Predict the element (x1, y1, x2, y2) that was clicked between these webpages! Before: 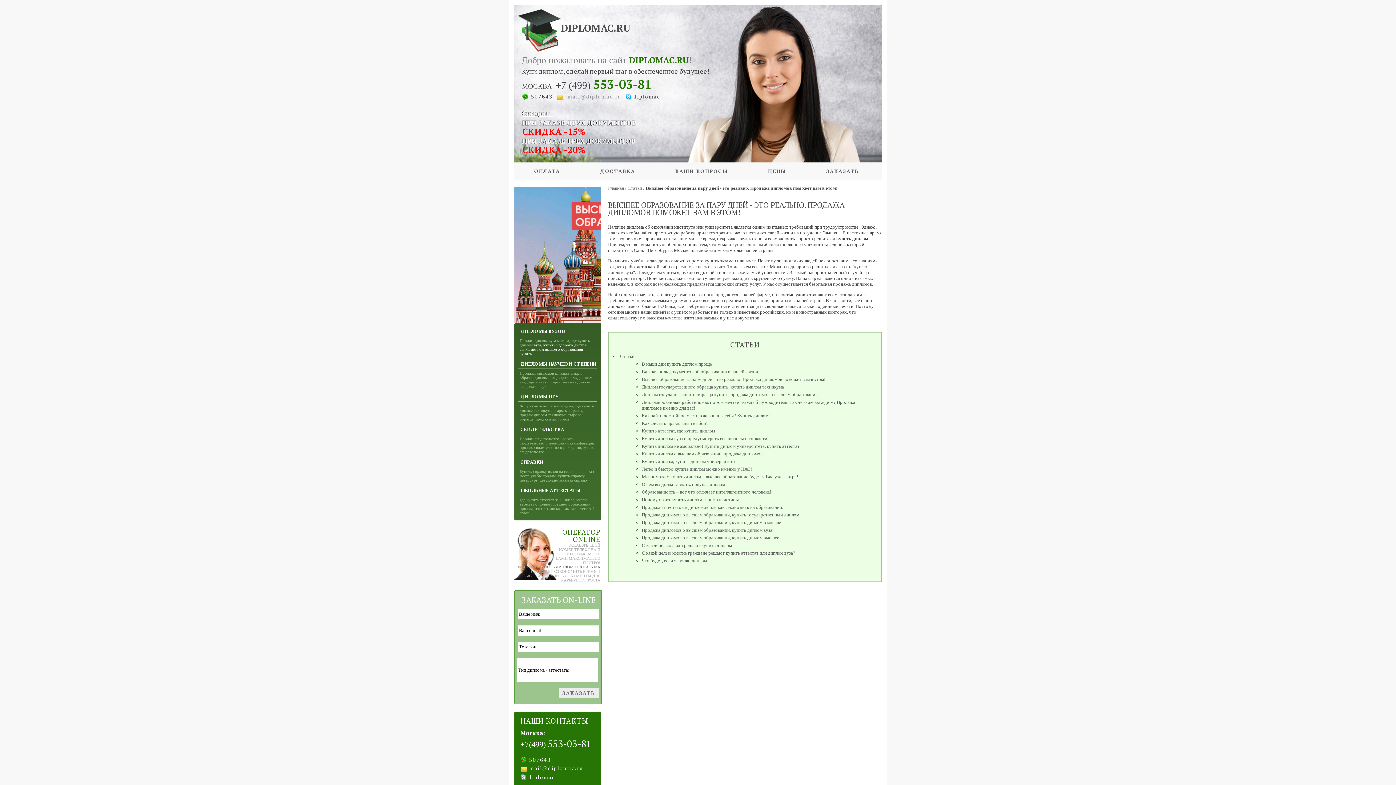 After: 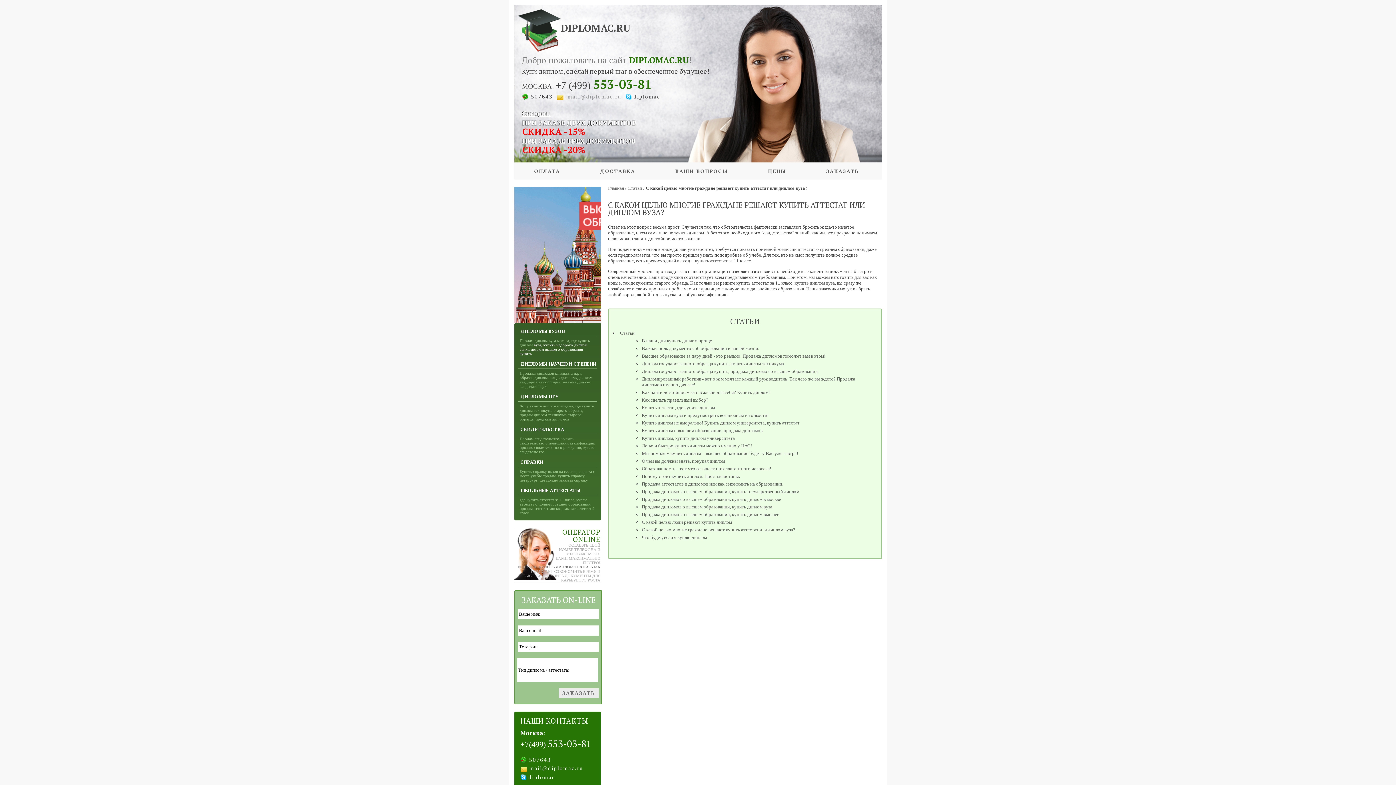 Action: bbox: (642, 550, 795, 556) label: С какой целью многие граждане решают купить аттестат или диплом вуза?